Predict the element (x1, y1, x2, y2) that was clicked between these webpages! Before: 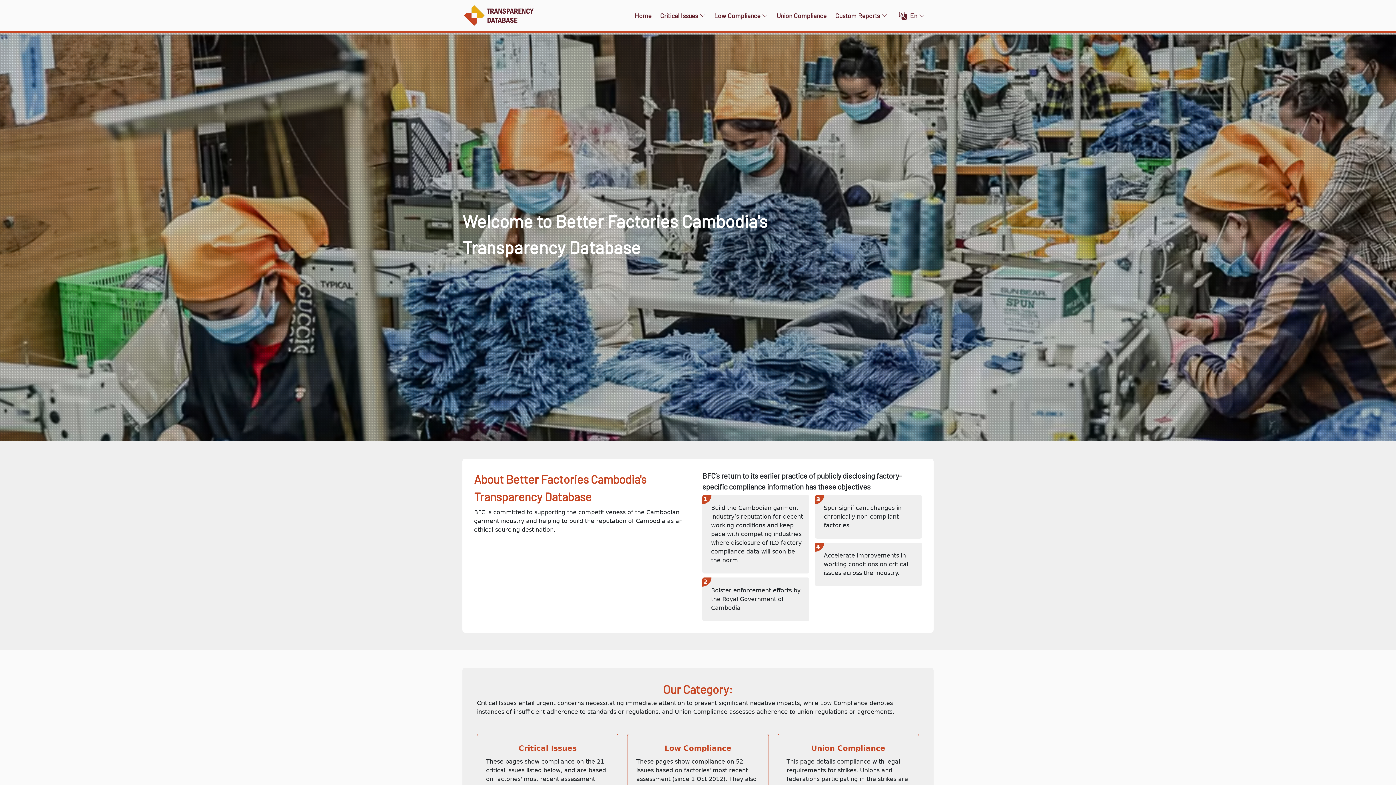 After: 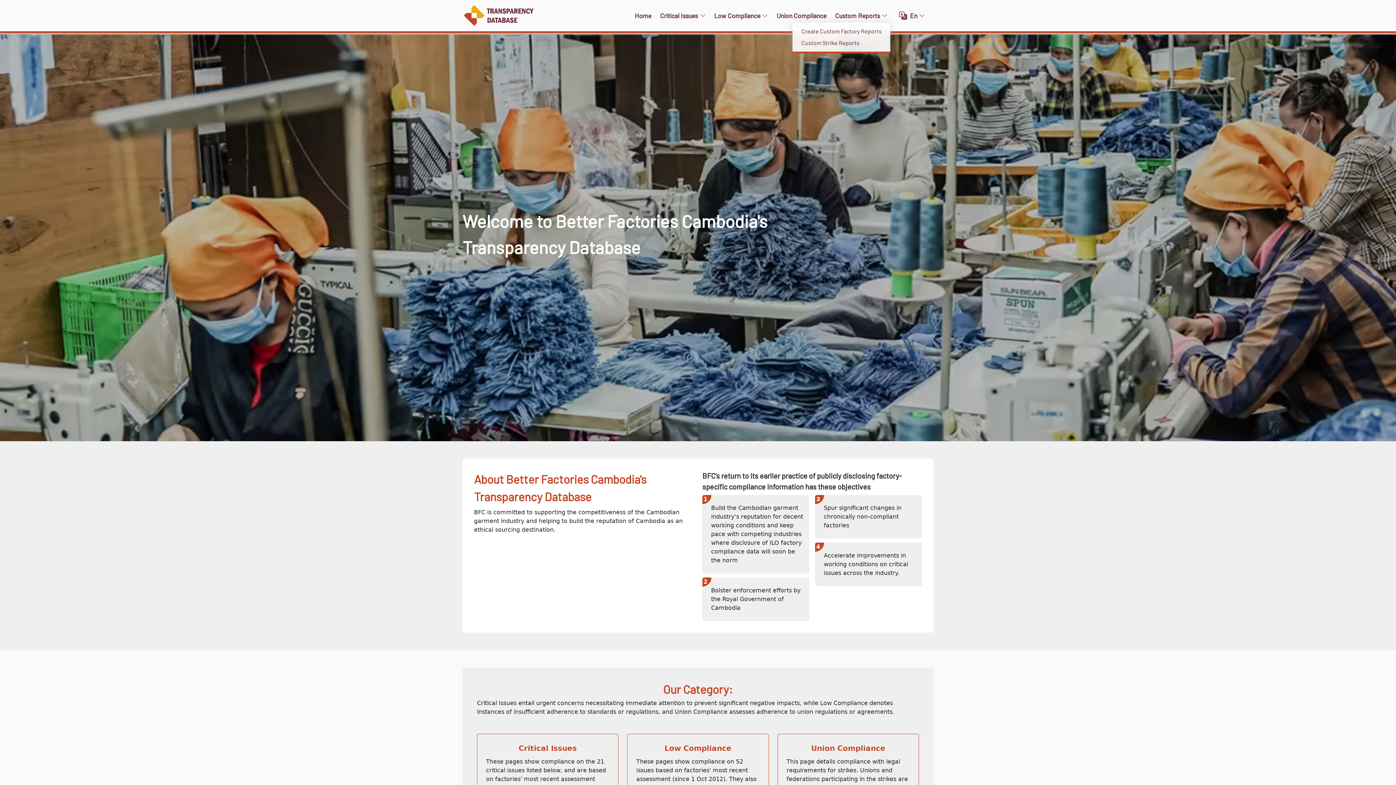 Action: bbox: (830, 7, 889, 23) label: Custom Reports